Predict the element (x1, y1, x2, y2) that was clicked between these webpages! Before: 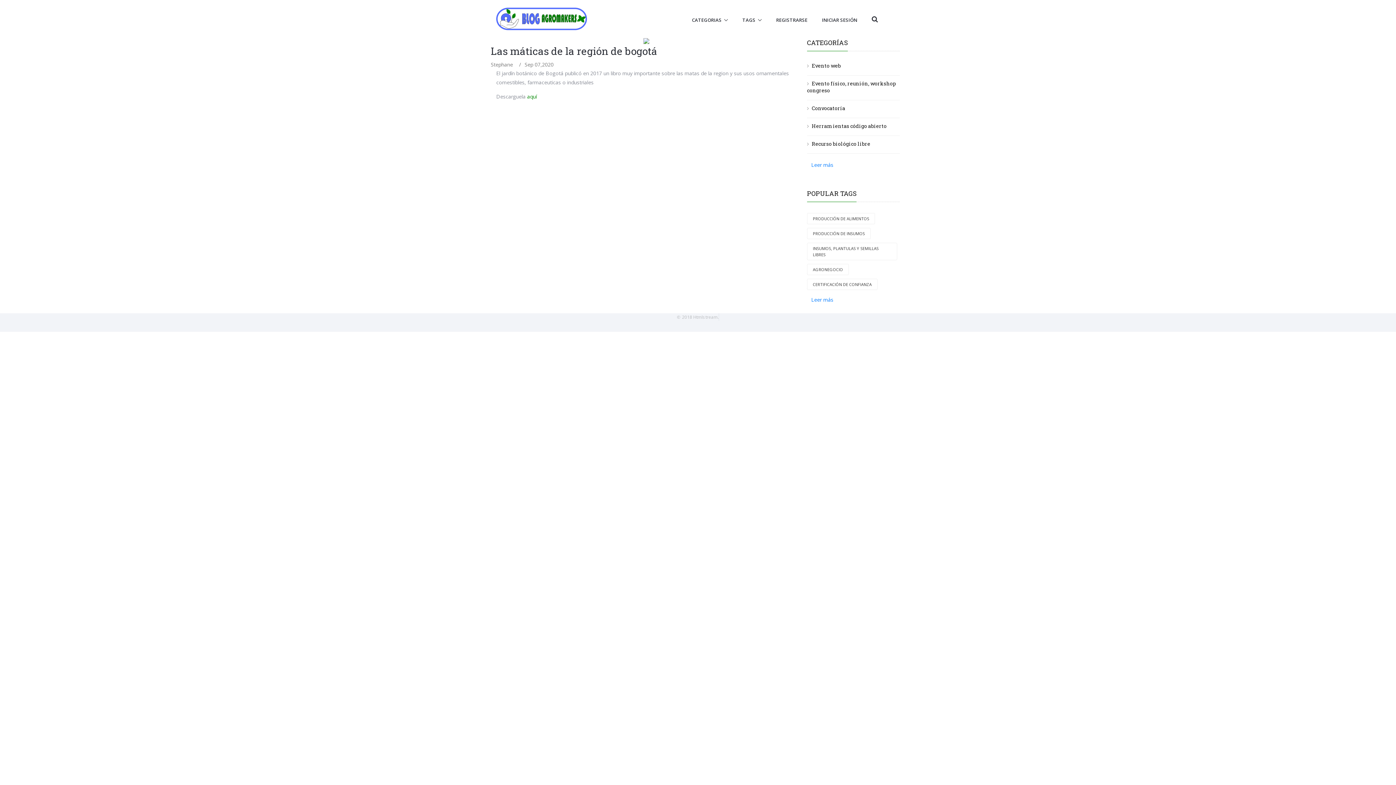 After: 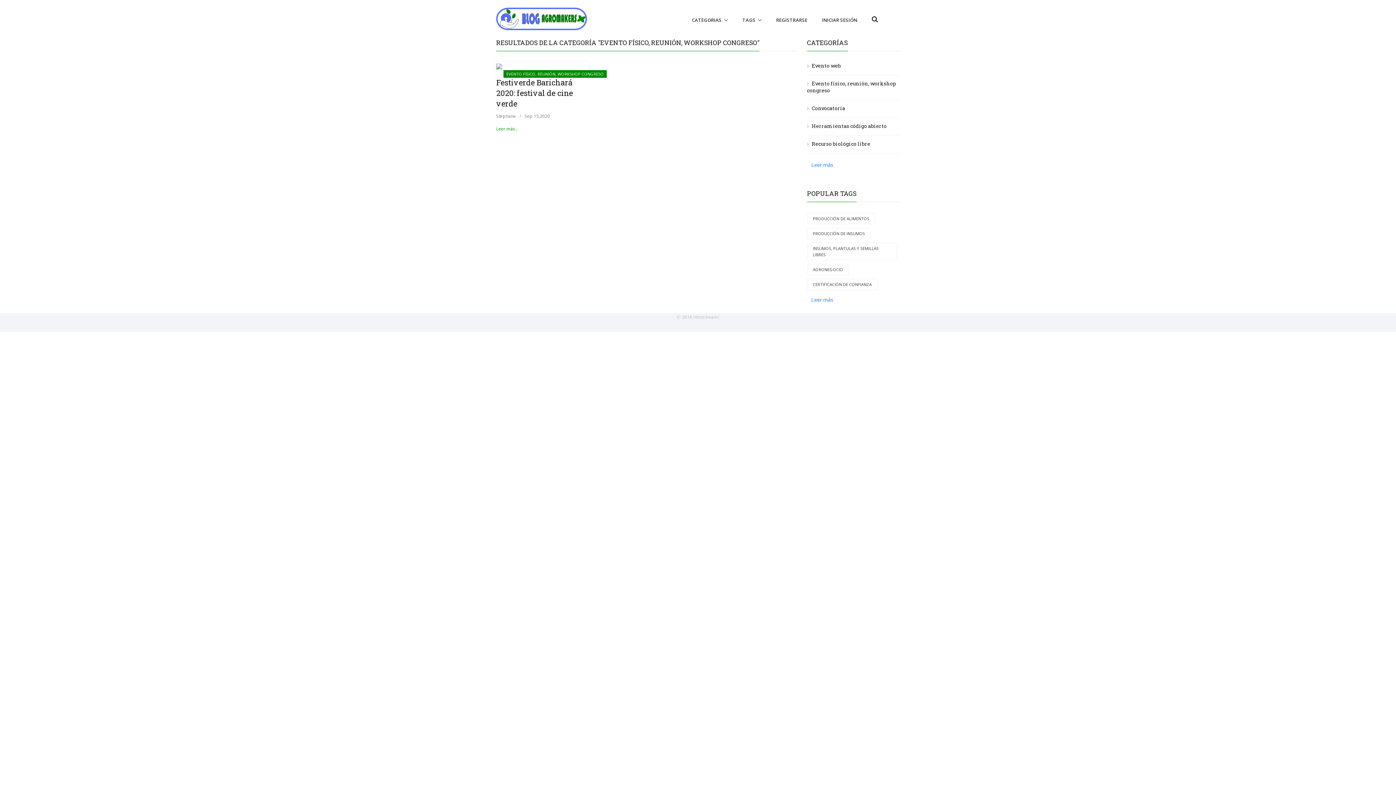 Action: bbox: (807, 79, 896, 93) label: Evento físico, reunión, workshop congreso